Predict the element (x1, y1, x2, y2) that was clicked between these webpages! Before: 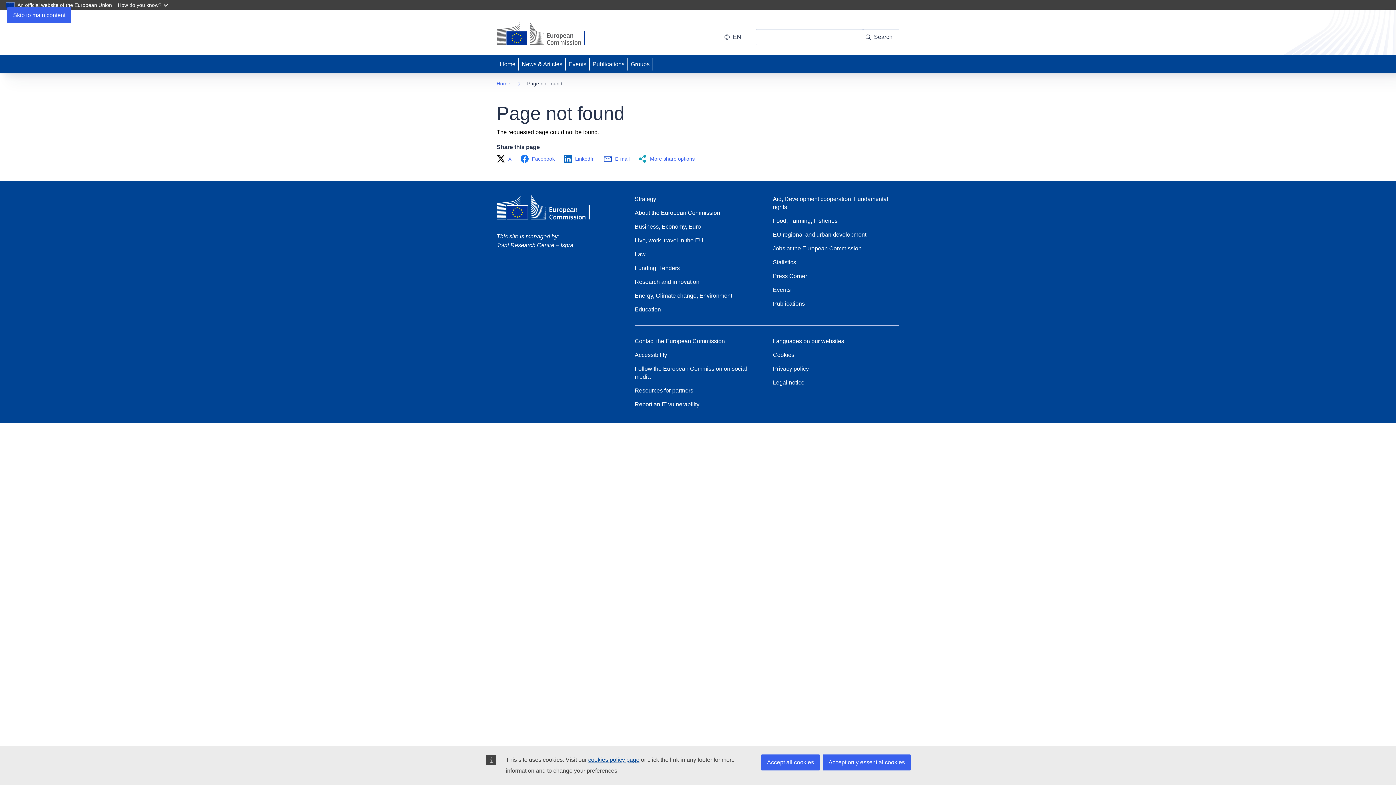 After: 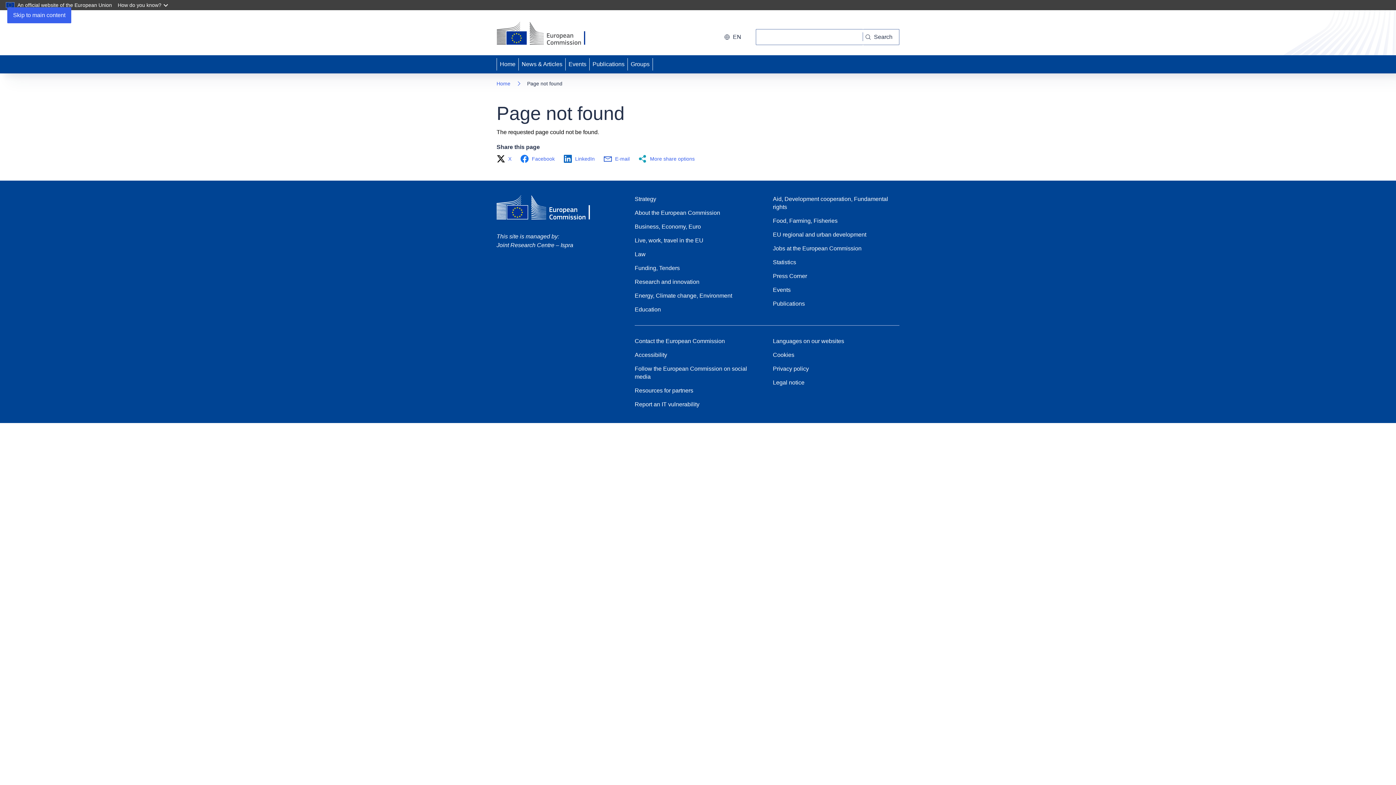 Action: bbox: (822, 754, 910, 770) label: Accept only essential cookies